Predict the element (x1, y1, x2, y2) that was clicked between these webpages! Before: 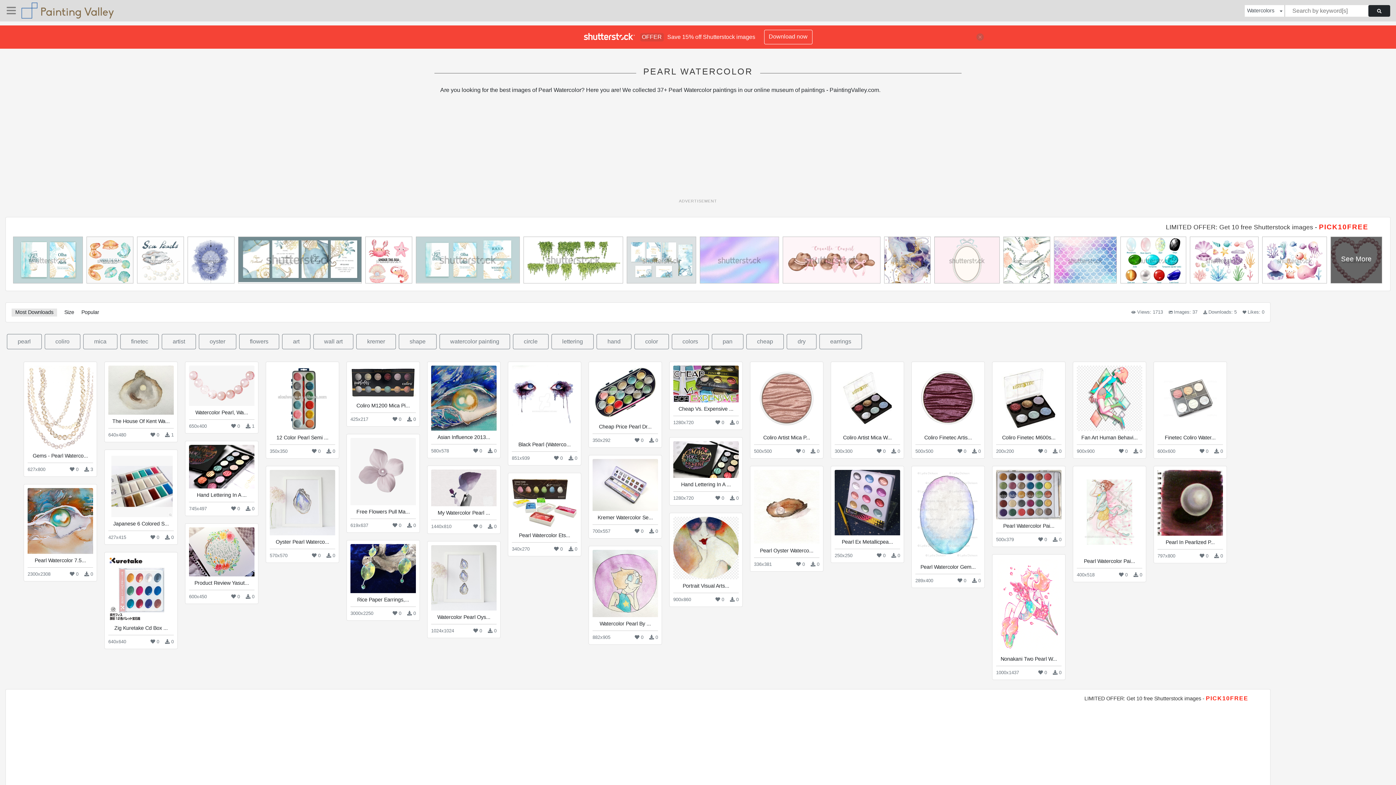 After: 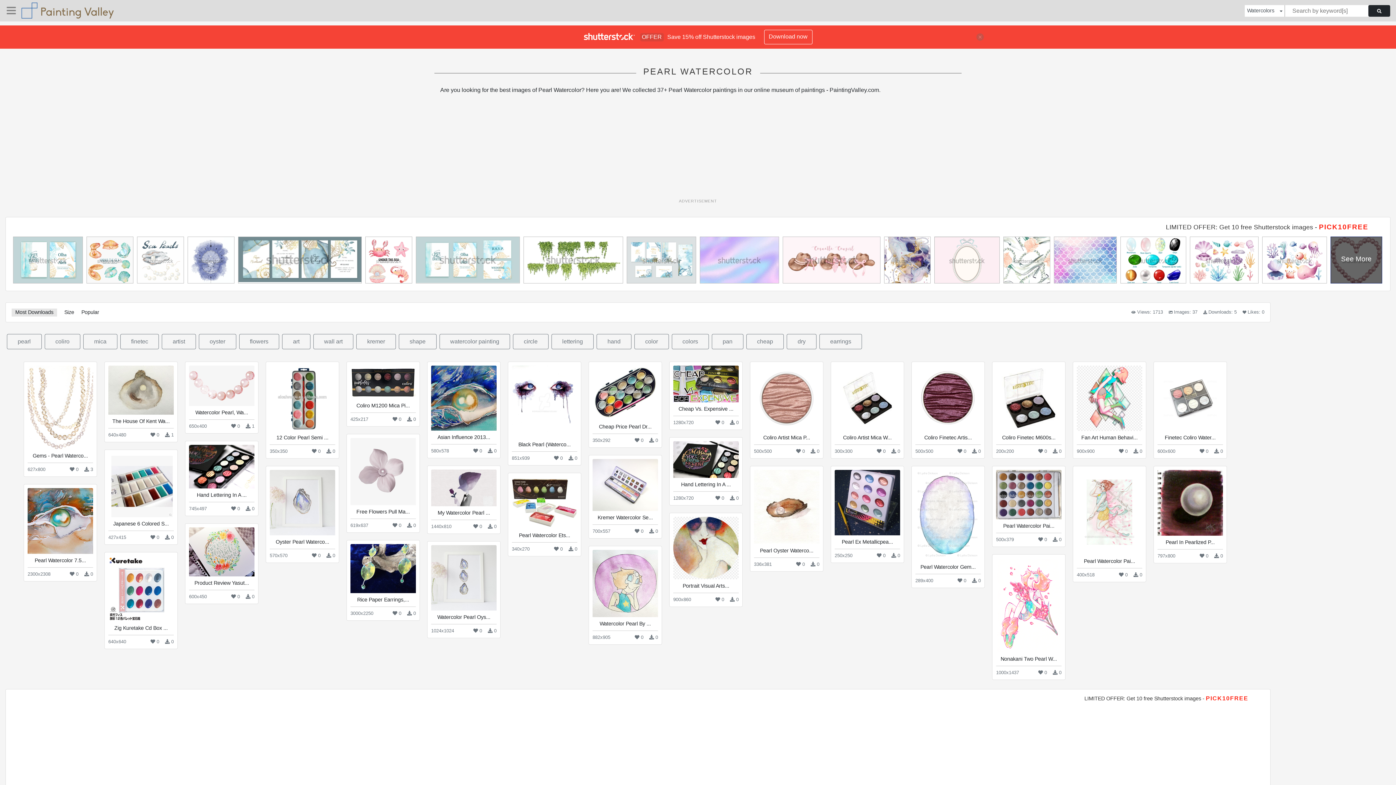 Action: bbox: (1331, 237, 1382, 287) label: See More